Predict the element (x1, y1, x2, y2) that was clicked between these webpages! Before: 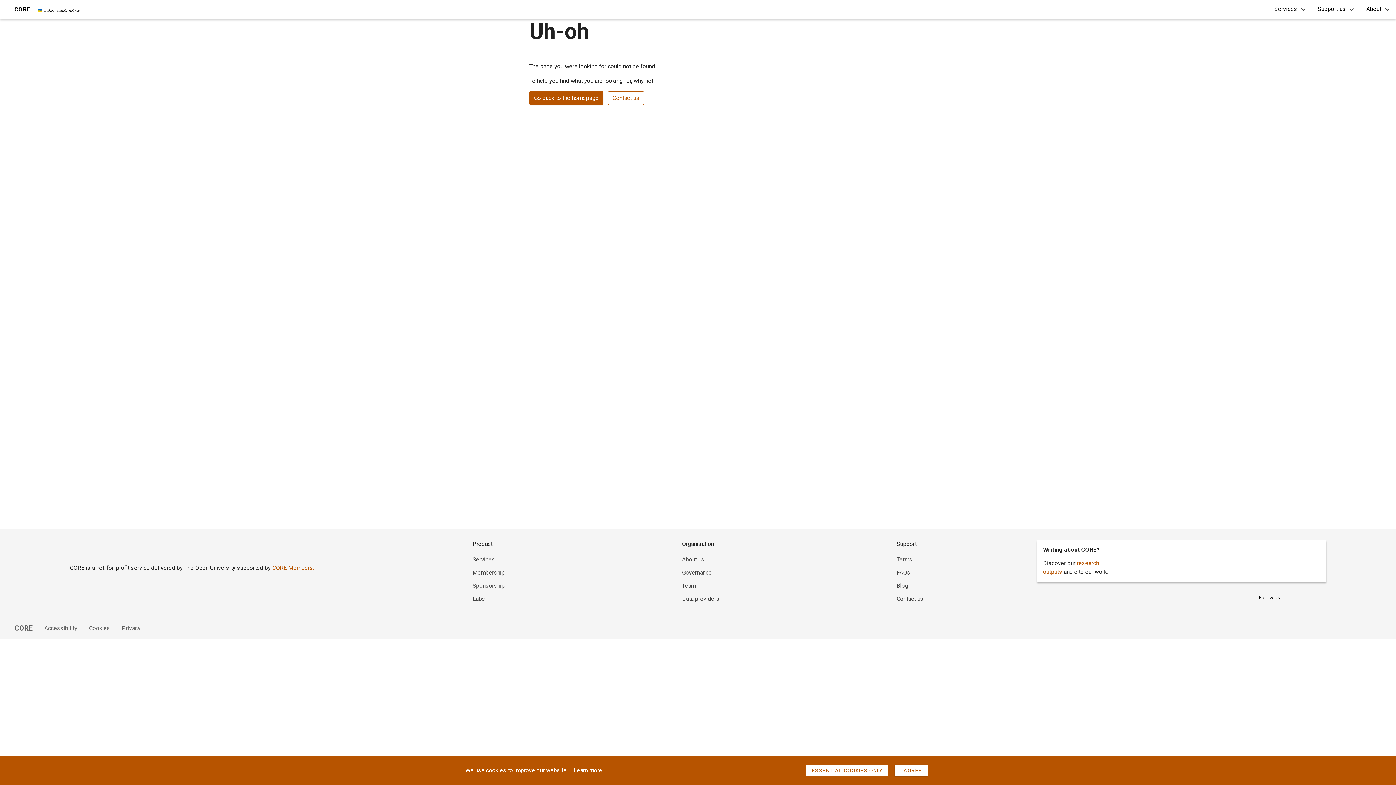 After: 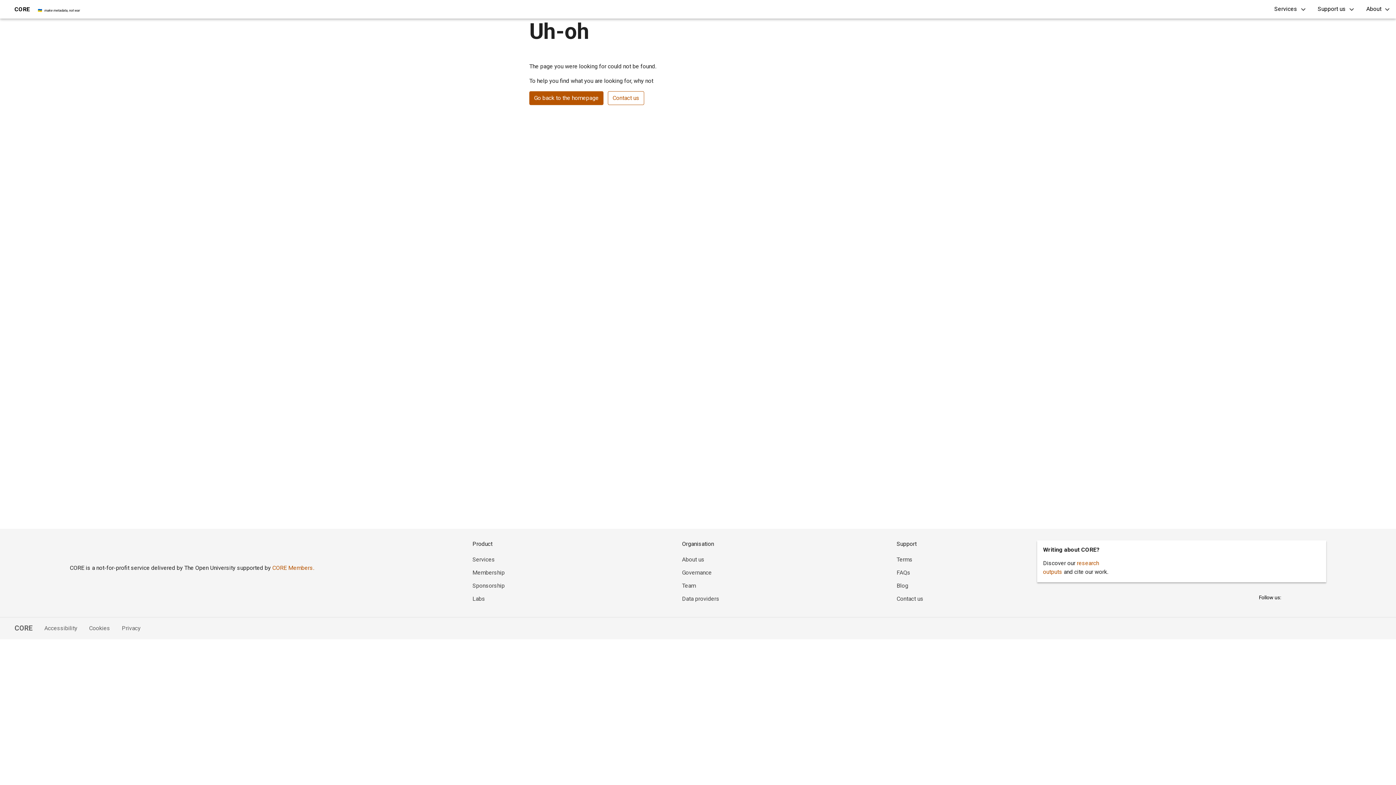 Action: bbox: (573, 766, 602, 775) label: Learn more